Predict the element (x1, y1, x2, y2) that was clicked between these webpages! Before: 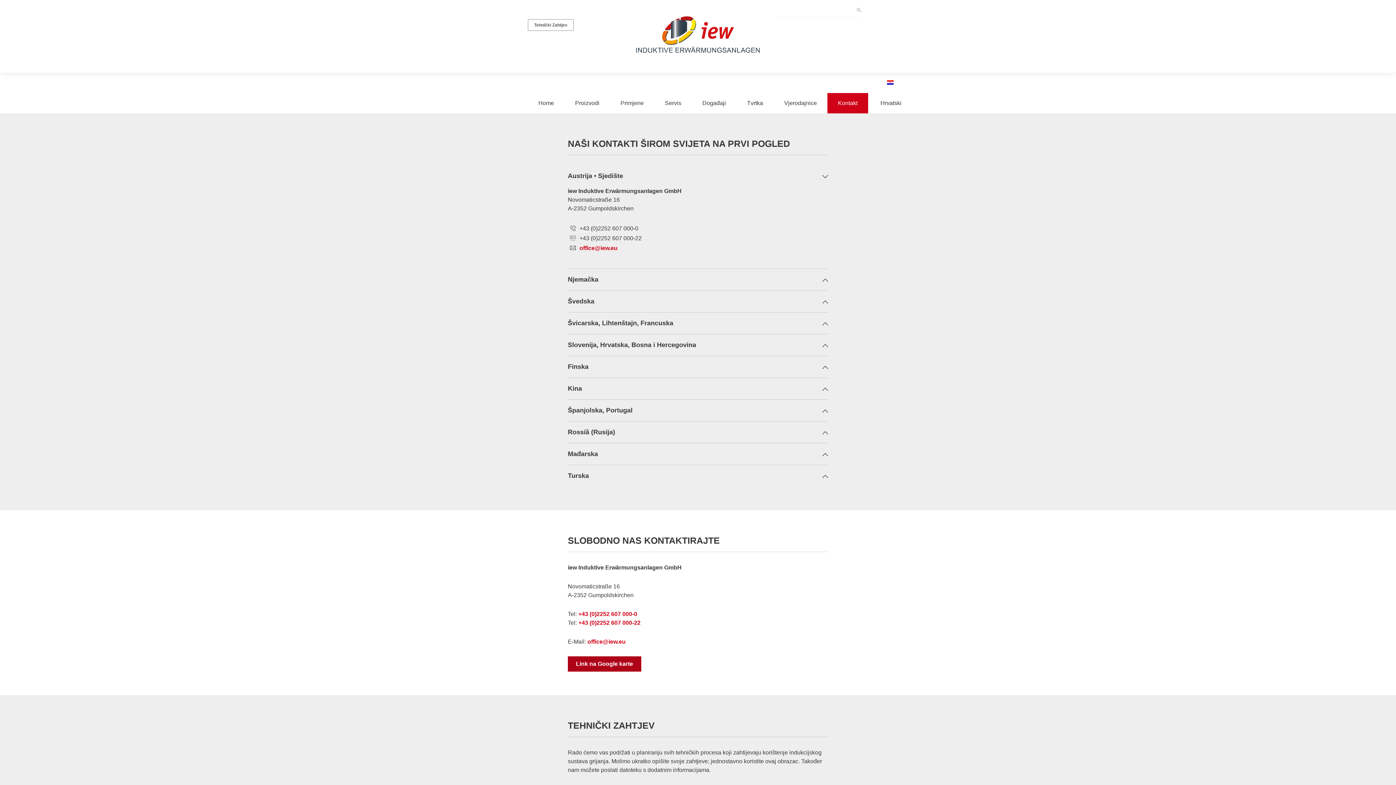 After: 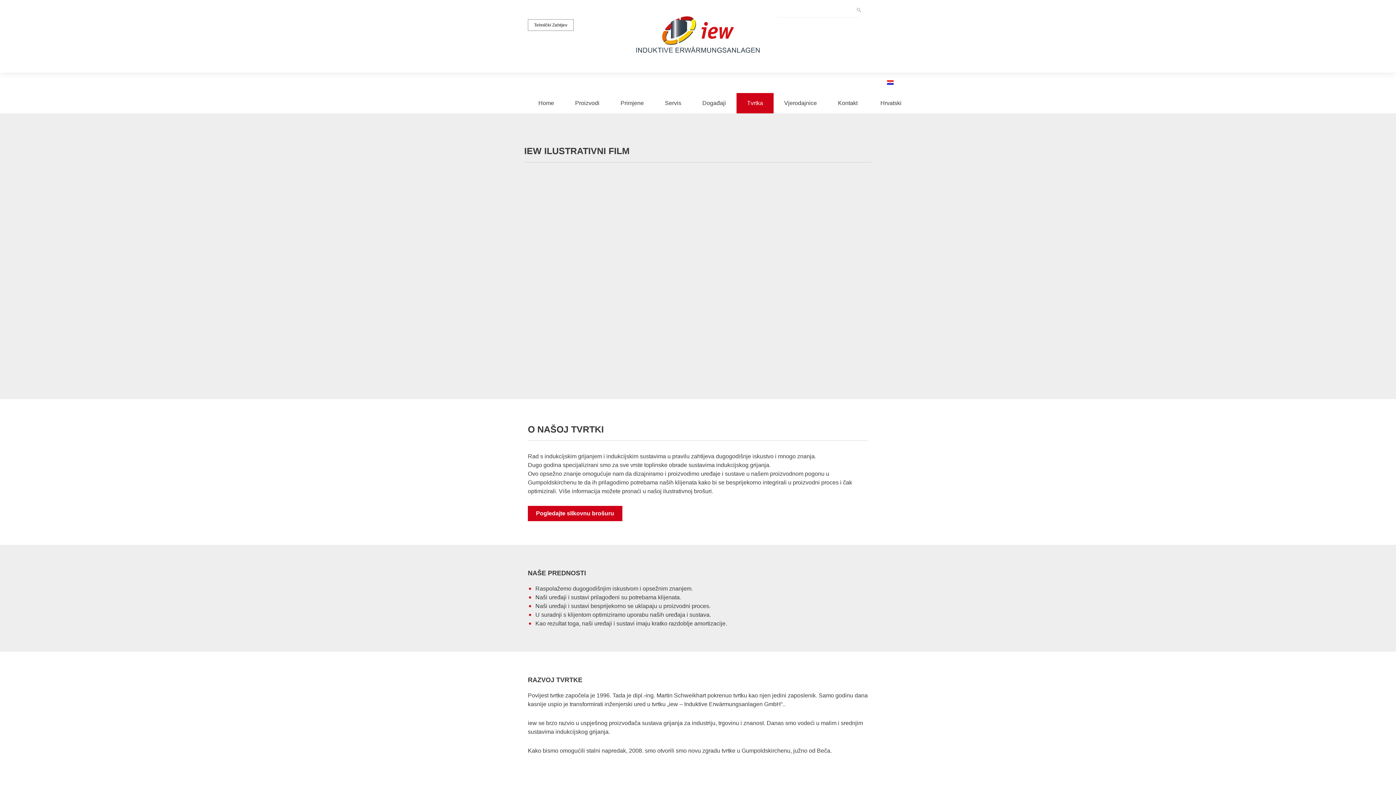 Action: label: Tvrtka bbox: (736, 93, 773, 113)